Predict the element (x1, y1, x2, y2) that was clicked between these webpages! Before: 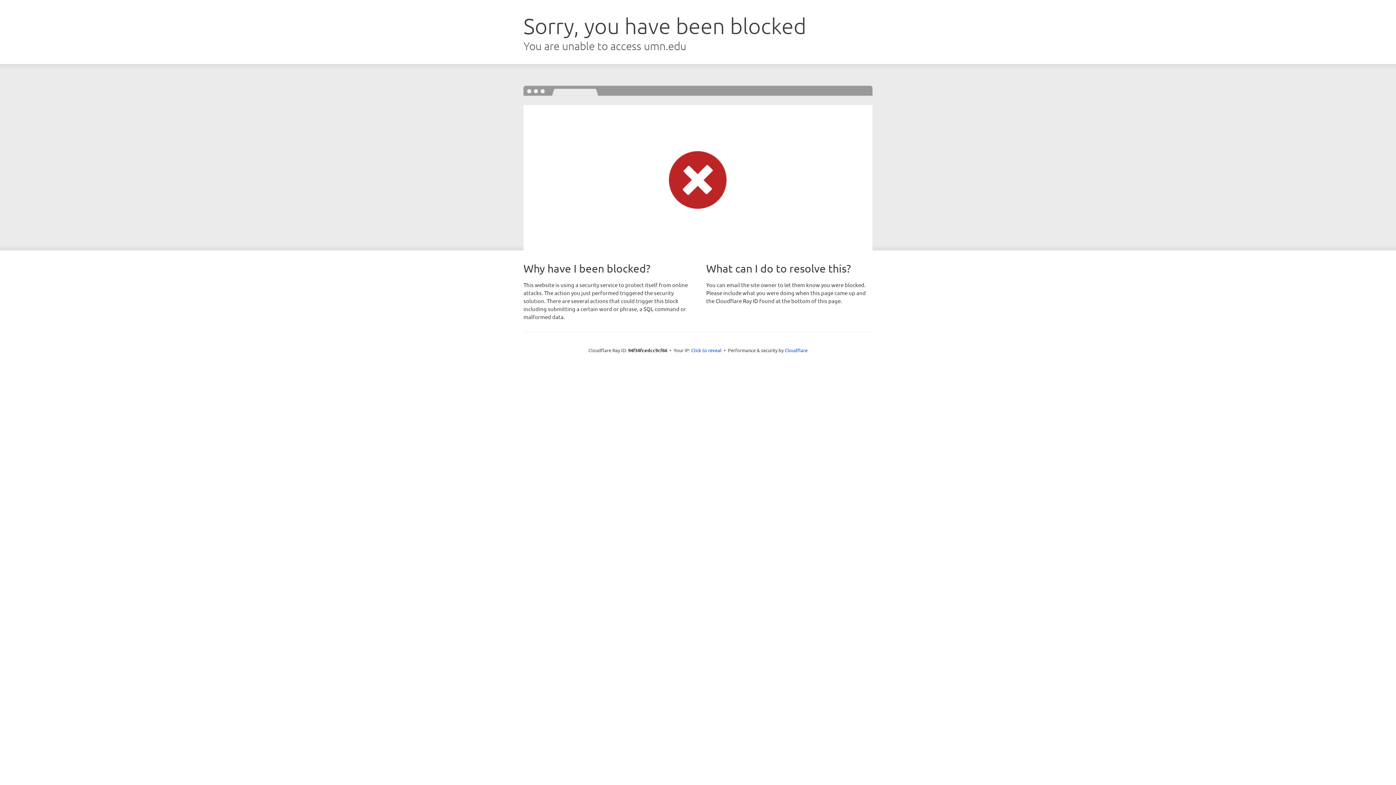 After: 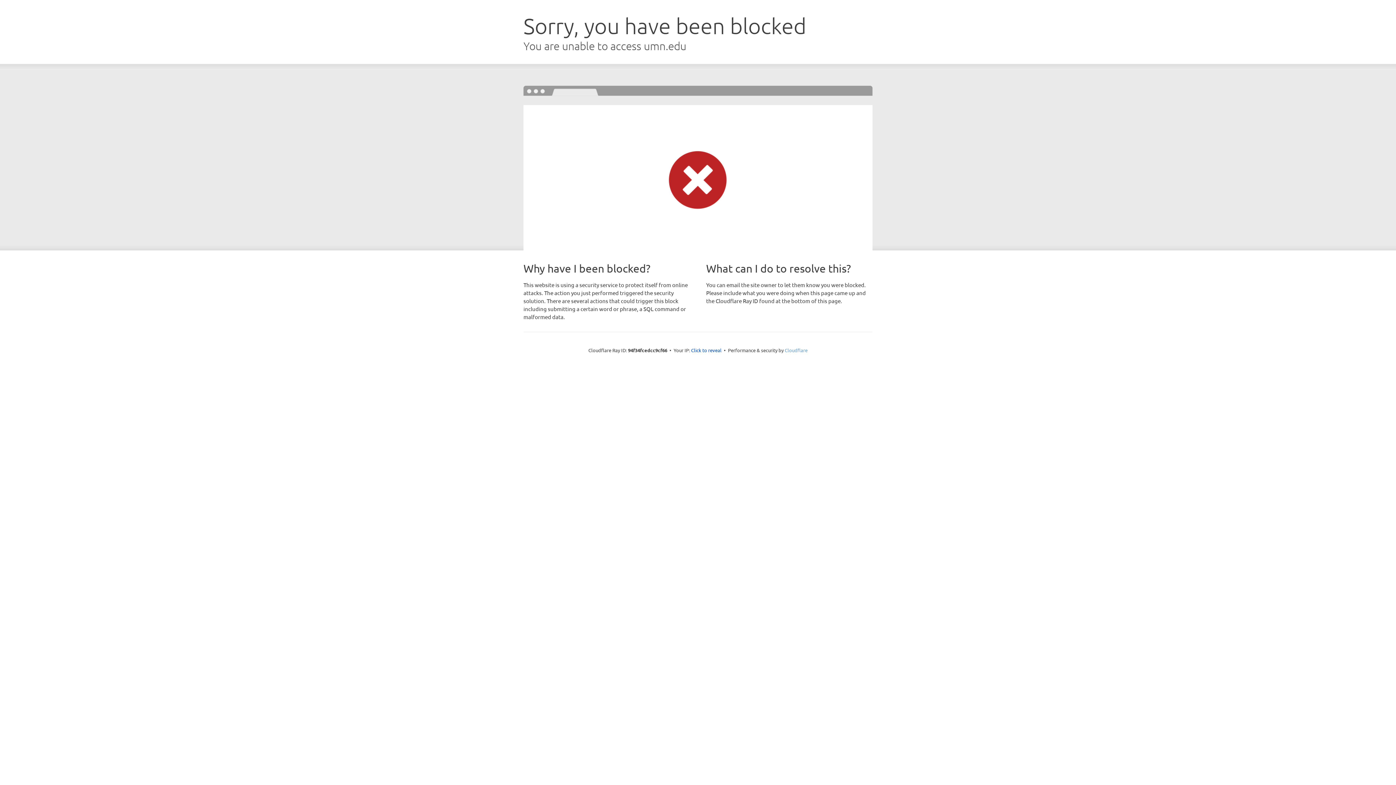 Action: bbox: (784, 347, 807, 353) label: Cloudflare